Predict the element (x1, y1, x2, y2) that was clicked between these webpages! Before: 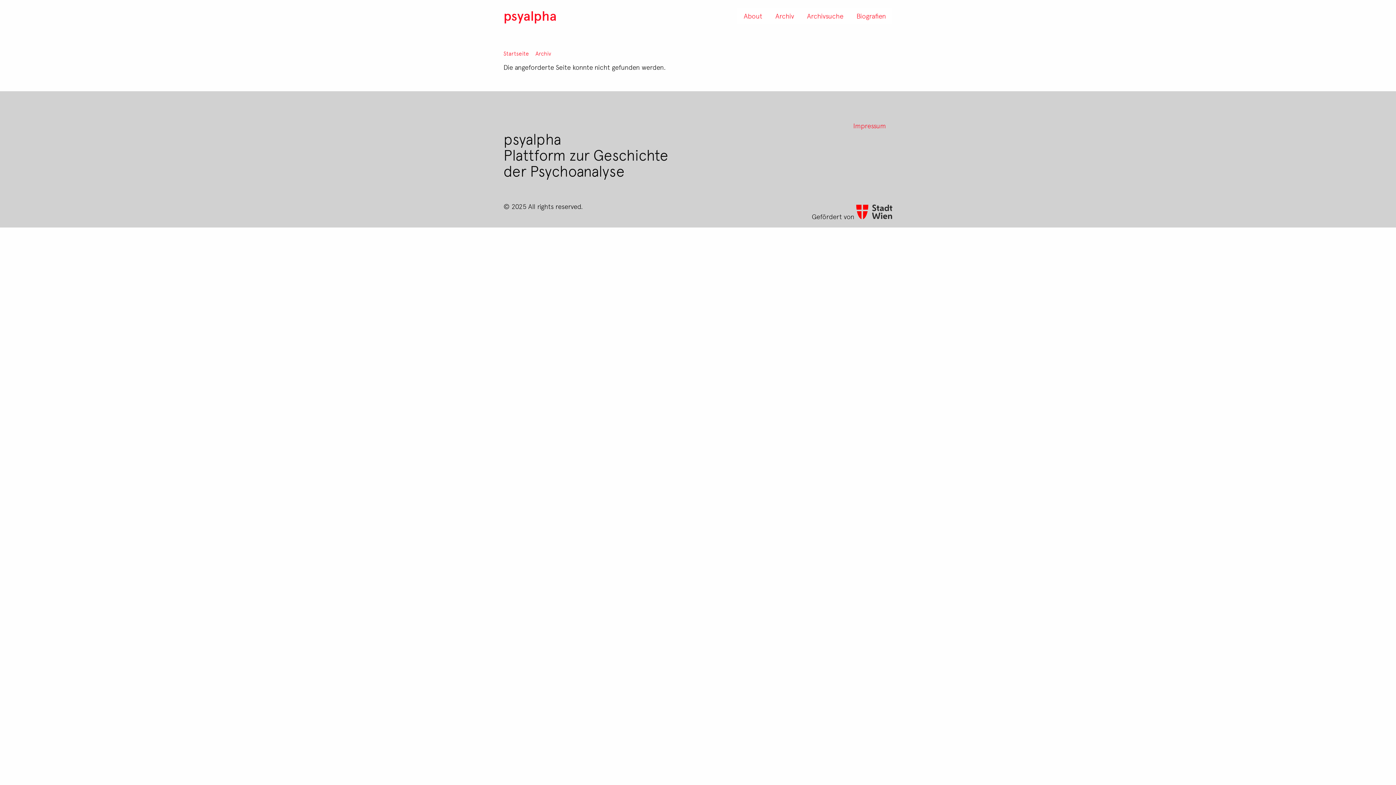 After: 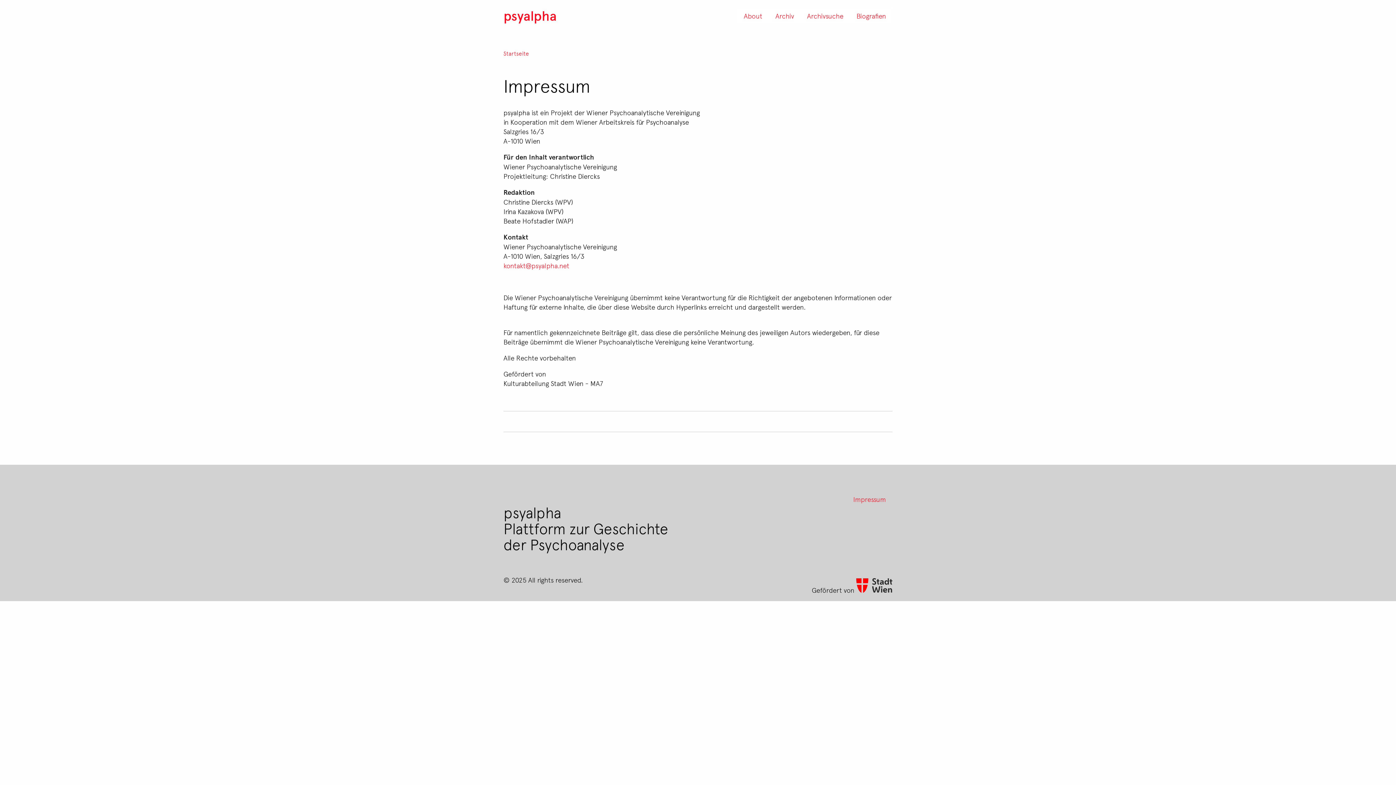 Action: label: Impressum bbox: (846, 117, 892, 133)